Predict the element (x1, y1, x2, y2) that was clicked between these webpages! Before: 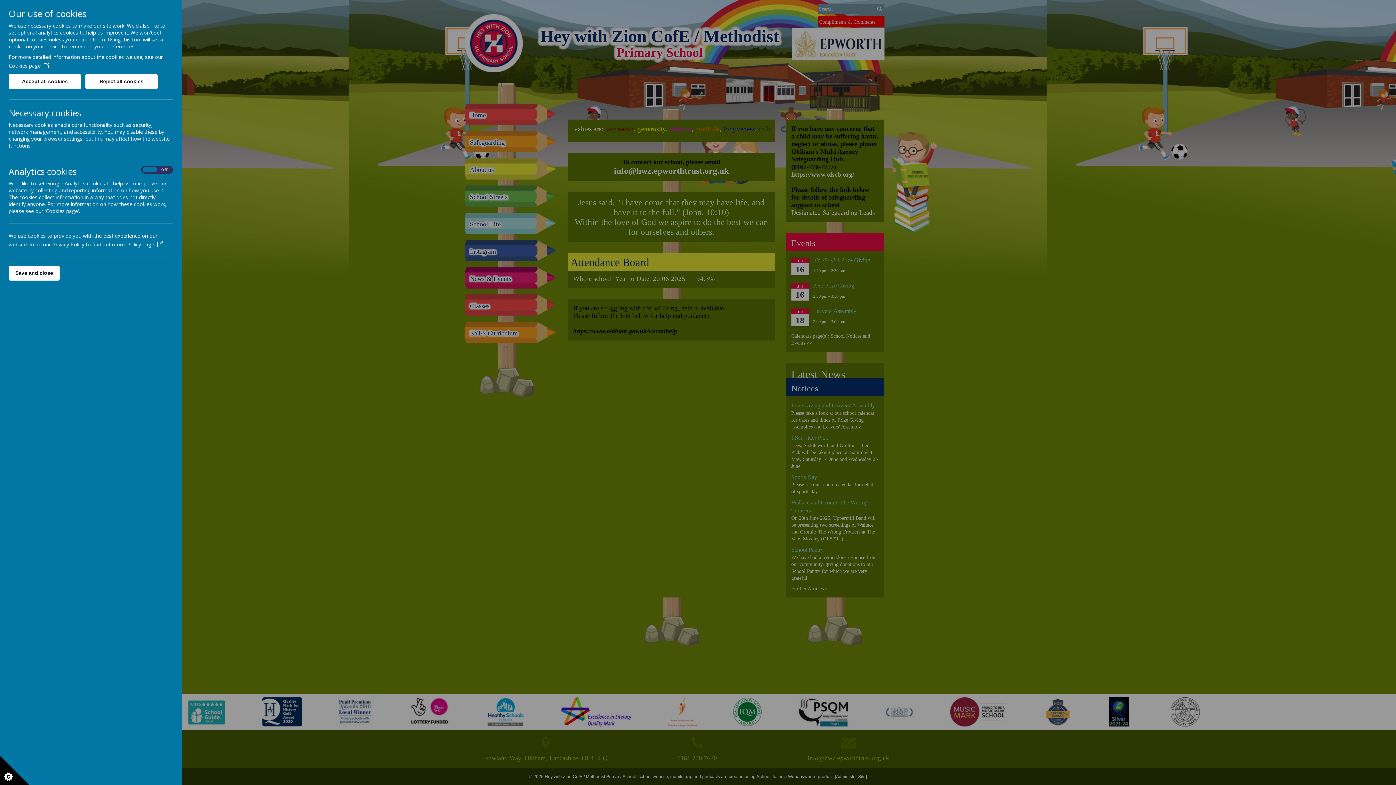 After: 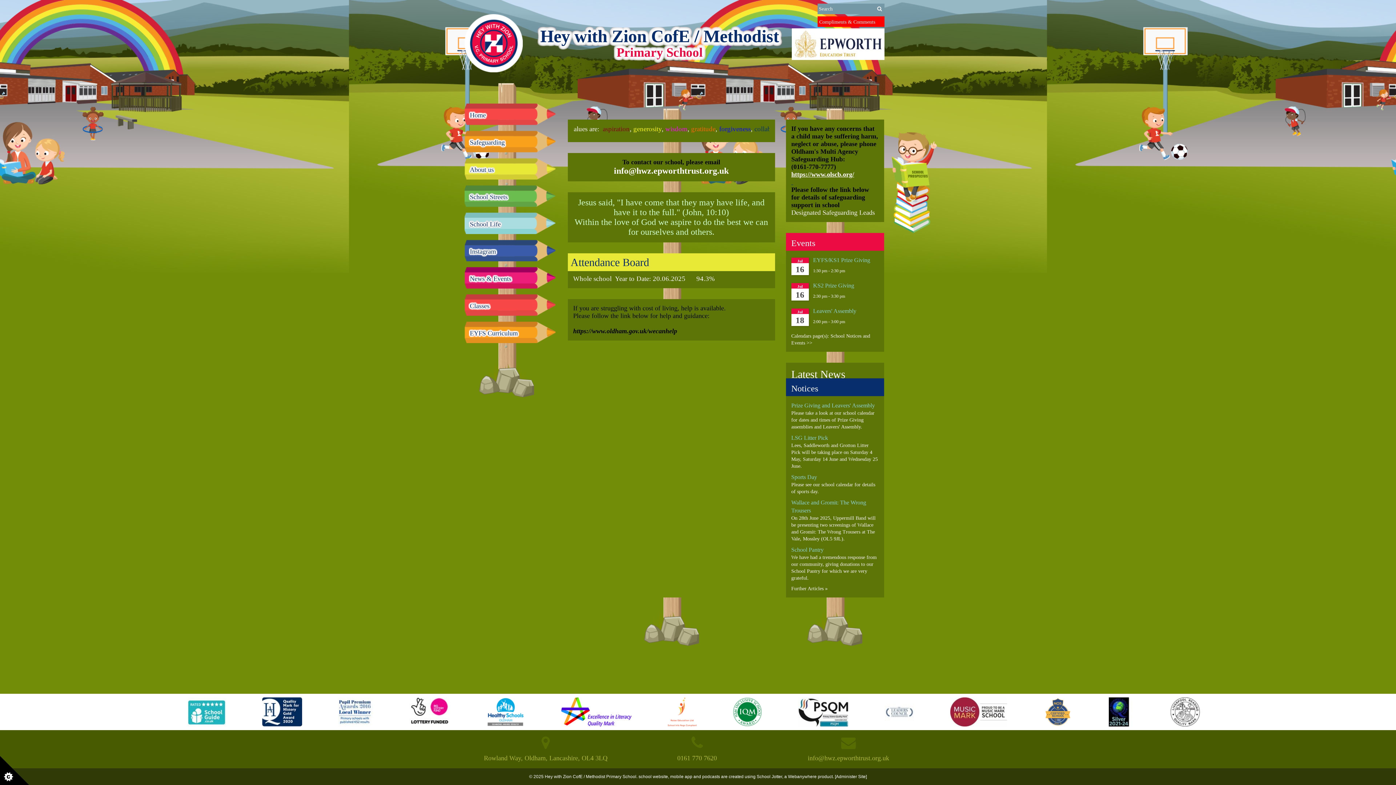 Action: bbox: (85, 74, 157, 89) label: Reject all cookies